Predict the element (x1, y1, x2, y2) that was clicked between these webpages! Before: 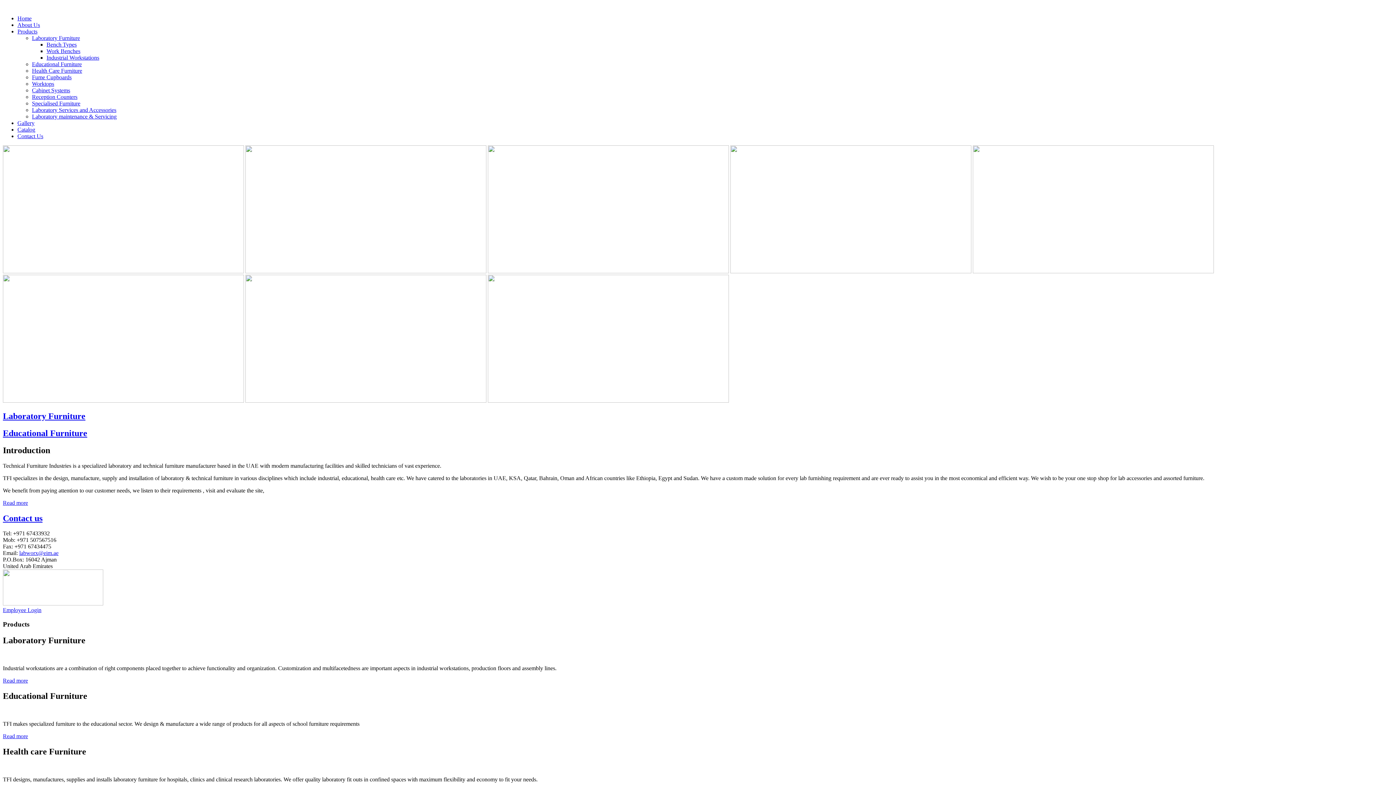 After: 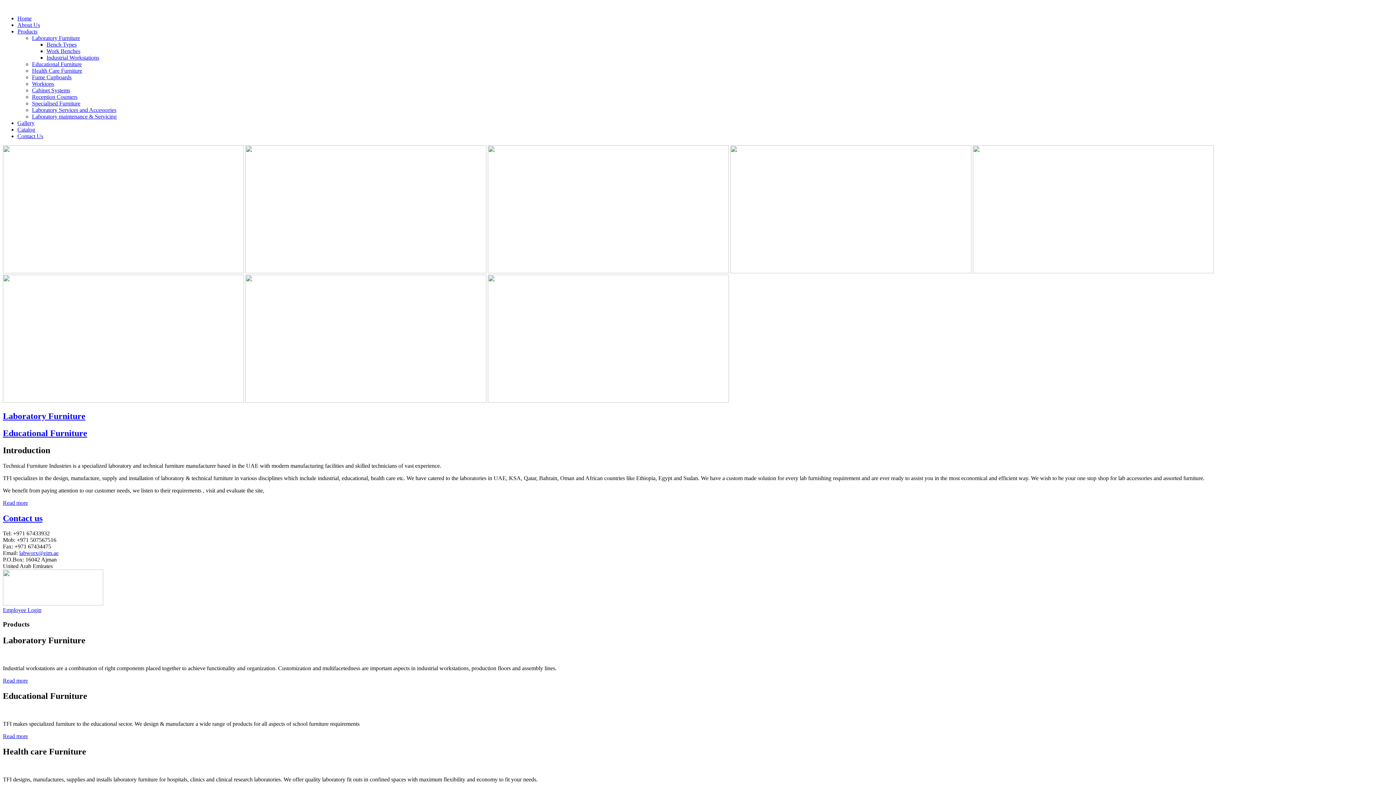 Action: label: Read more bbox: (2, 733, 28, 739)